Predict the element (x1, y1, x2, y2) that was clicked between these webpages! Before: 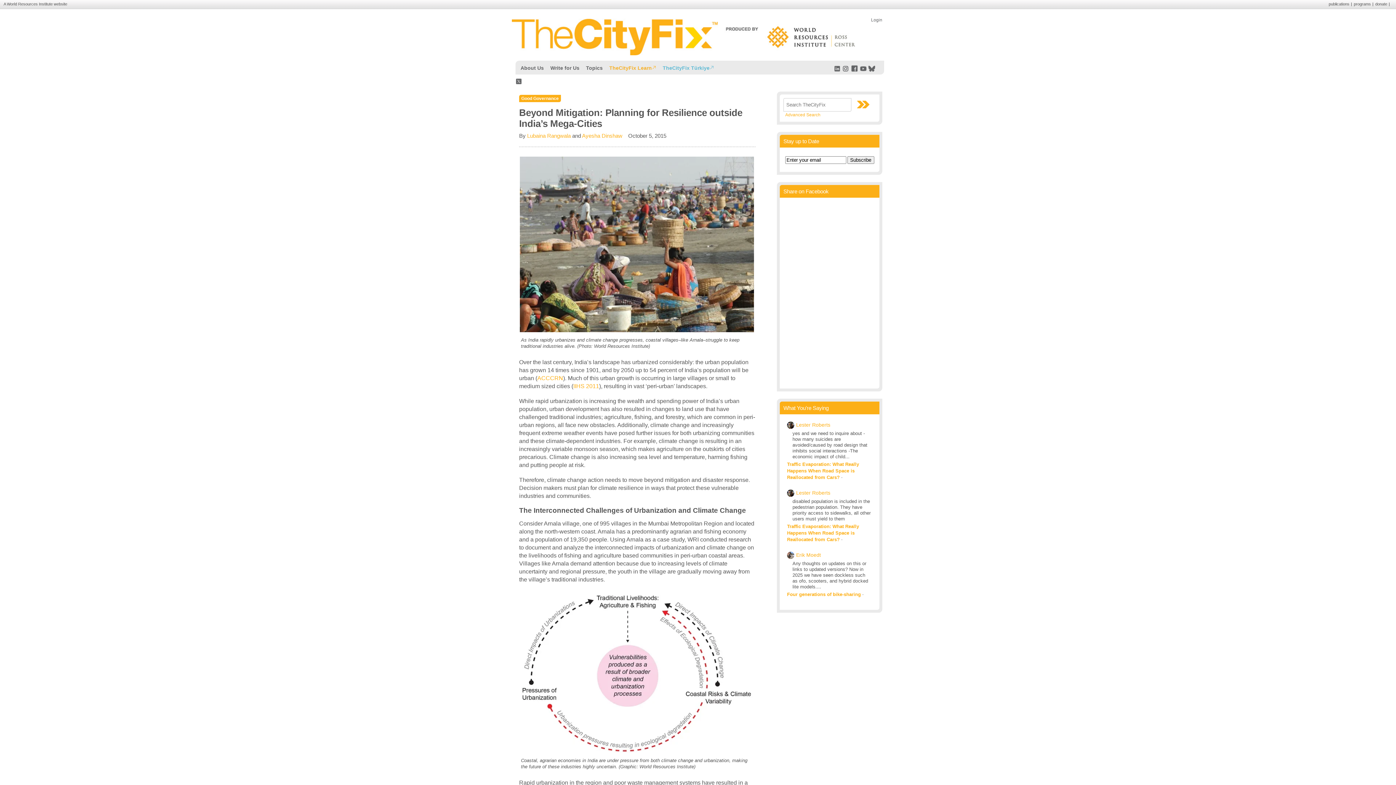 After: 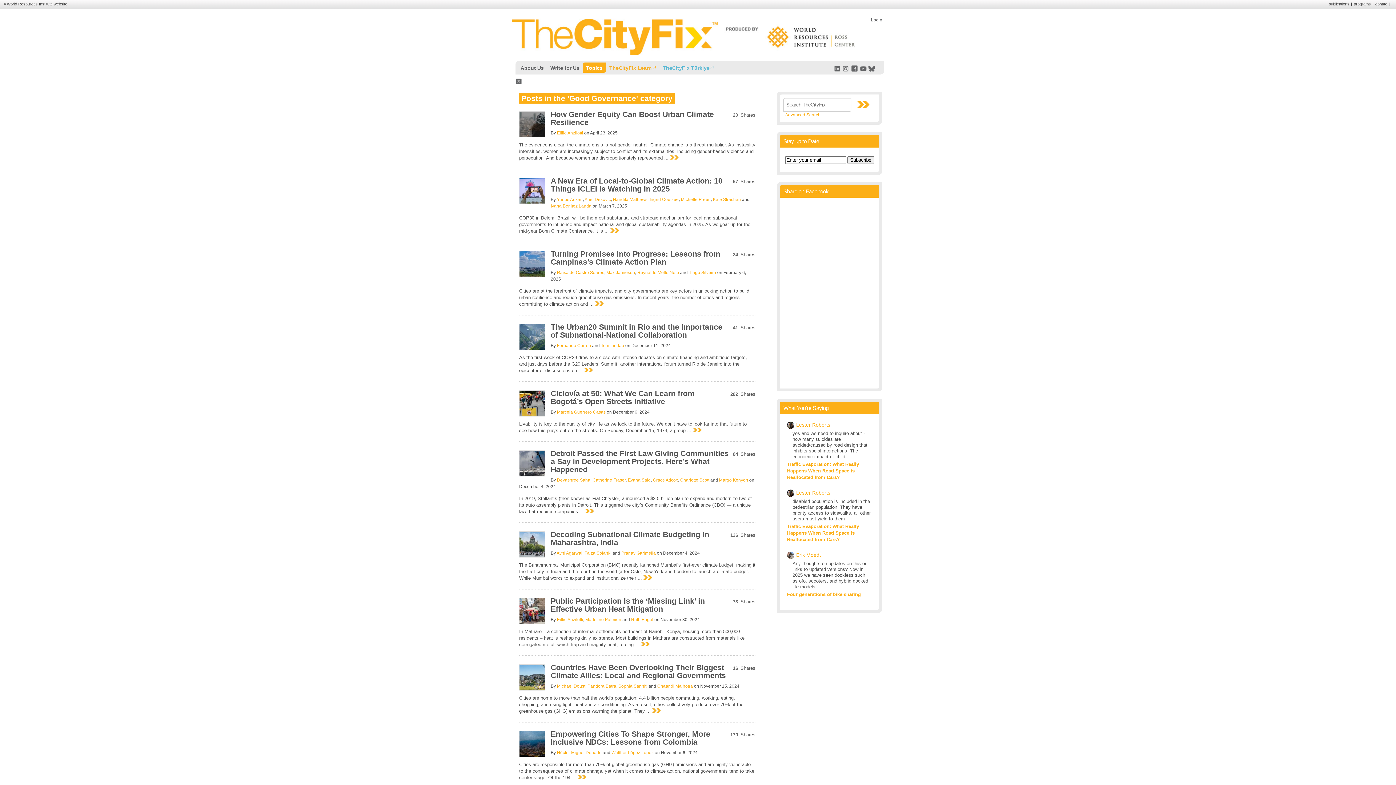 Action: bbox: (519, 94, 561, 102) label: Good Governance